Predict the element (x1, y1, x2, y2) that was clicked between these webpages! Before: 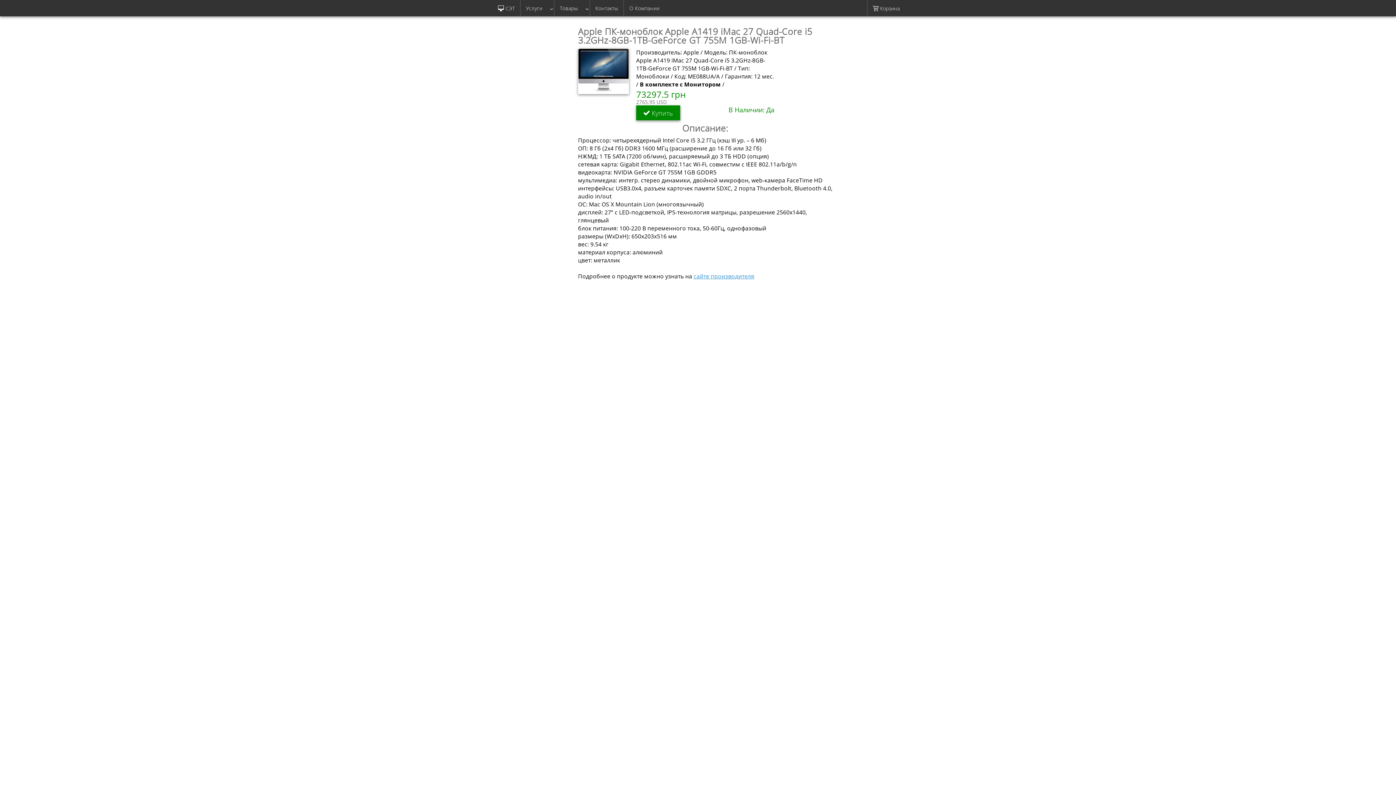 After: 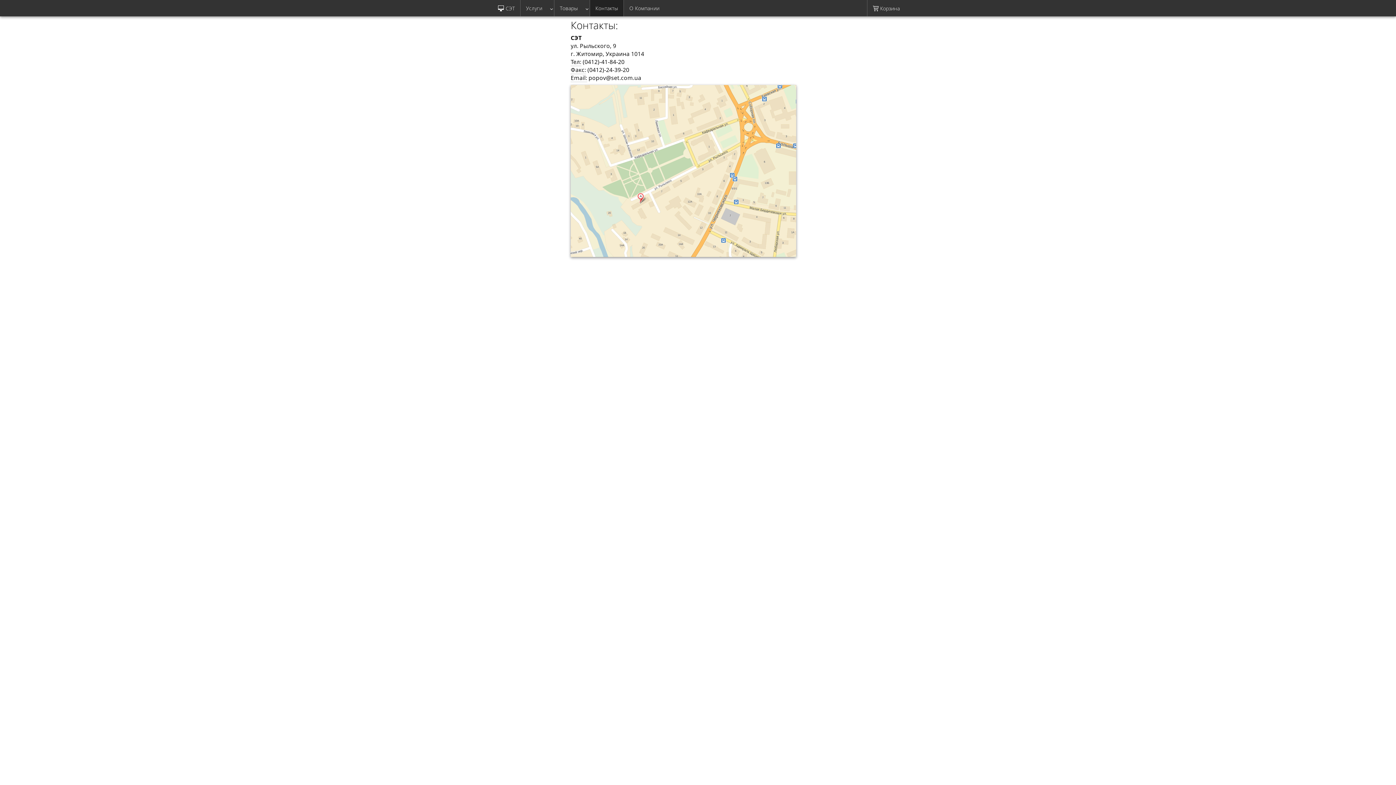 Action: label: Контакты bbox: (590, 0, 623, 16)